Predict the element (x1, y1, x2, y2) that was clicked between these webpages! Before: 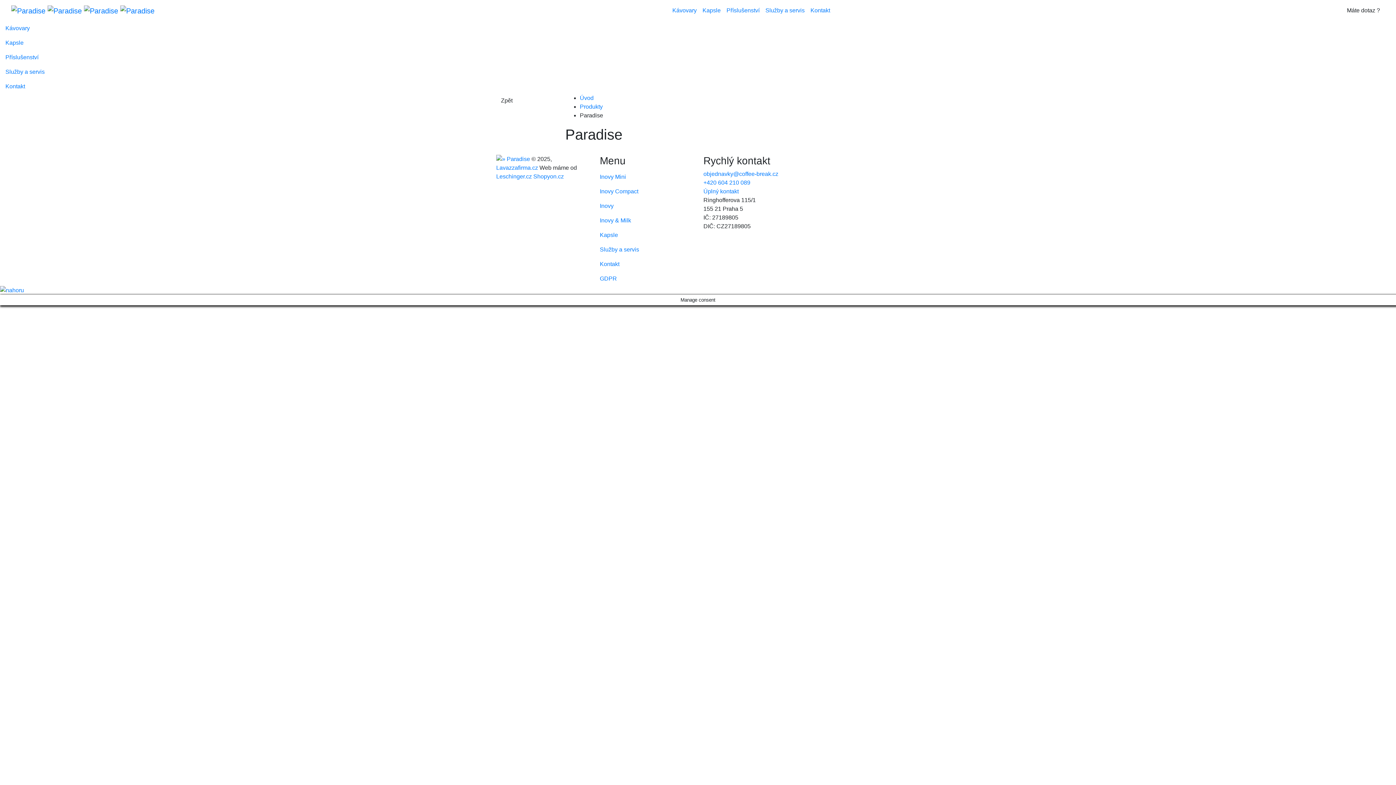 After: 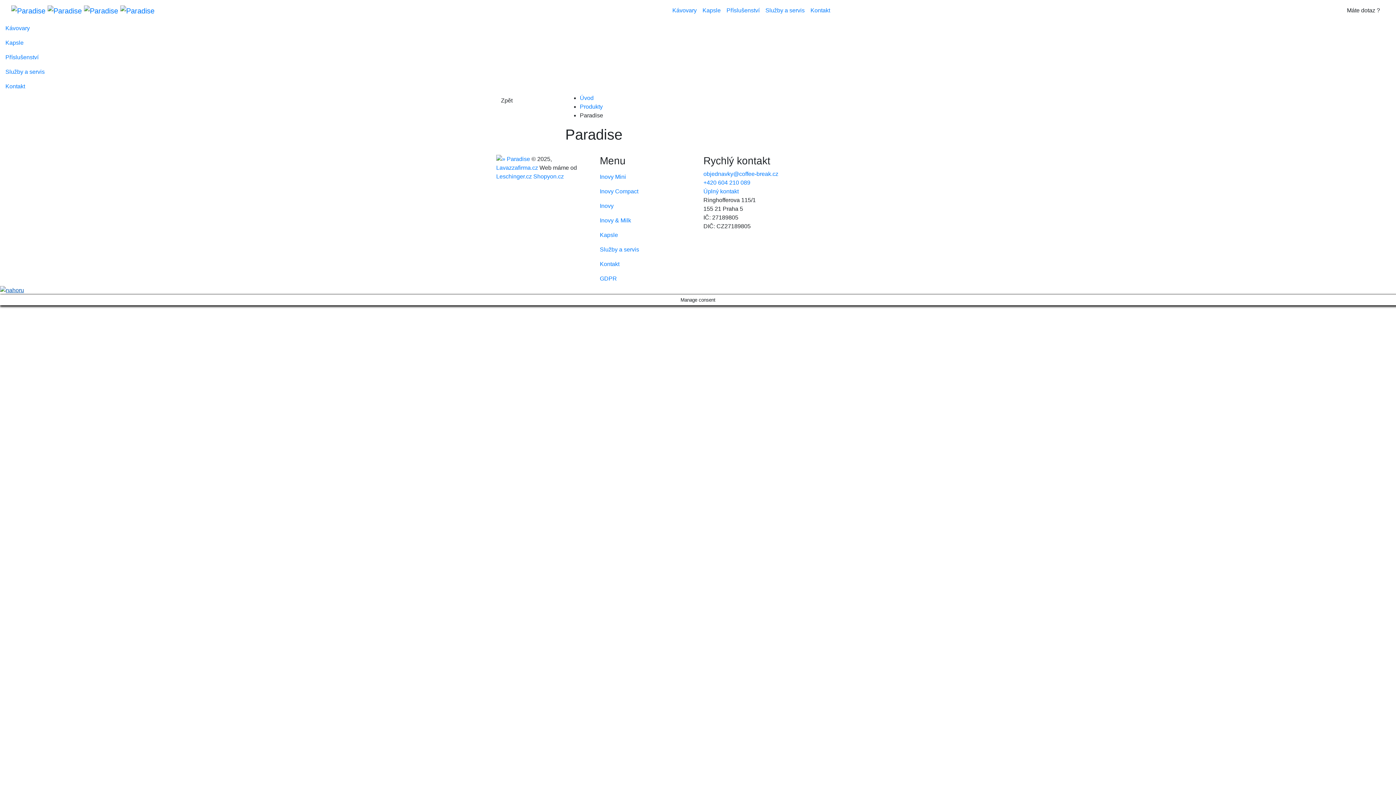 Action: bbox: (0, 287, 24, 293)